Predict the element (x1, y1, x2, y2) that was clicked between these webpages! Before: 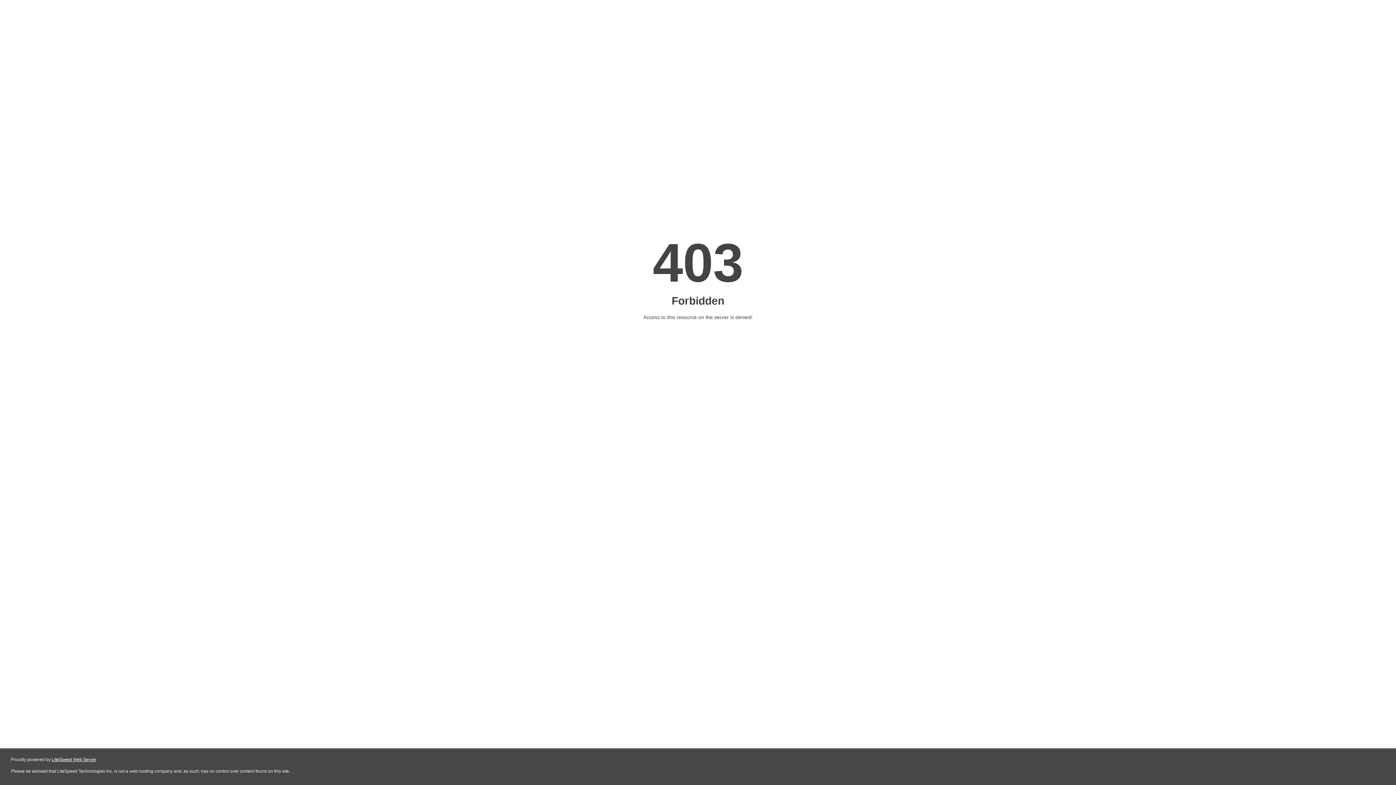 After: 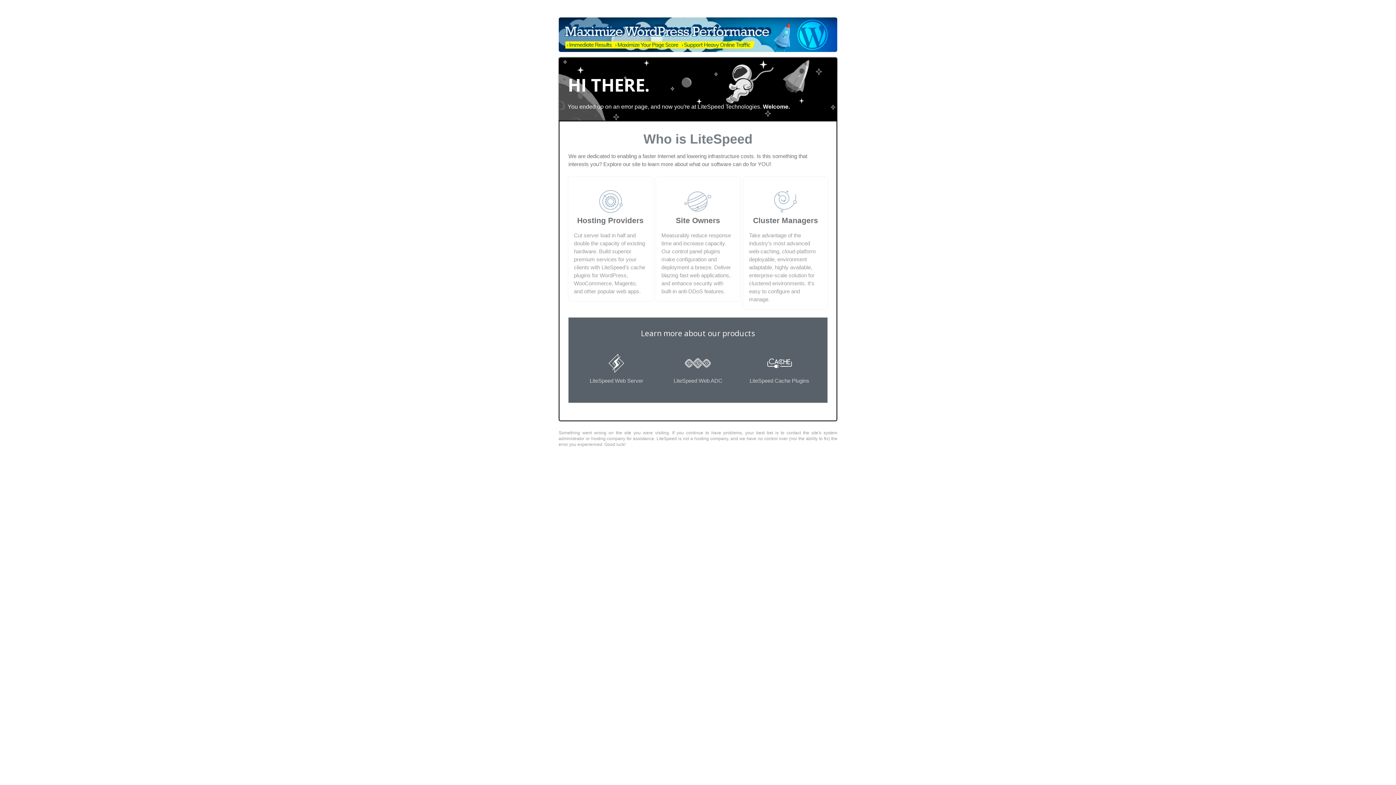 Action: bbox: (51, 757, 96, 762) label: LiteSpeed Web Server